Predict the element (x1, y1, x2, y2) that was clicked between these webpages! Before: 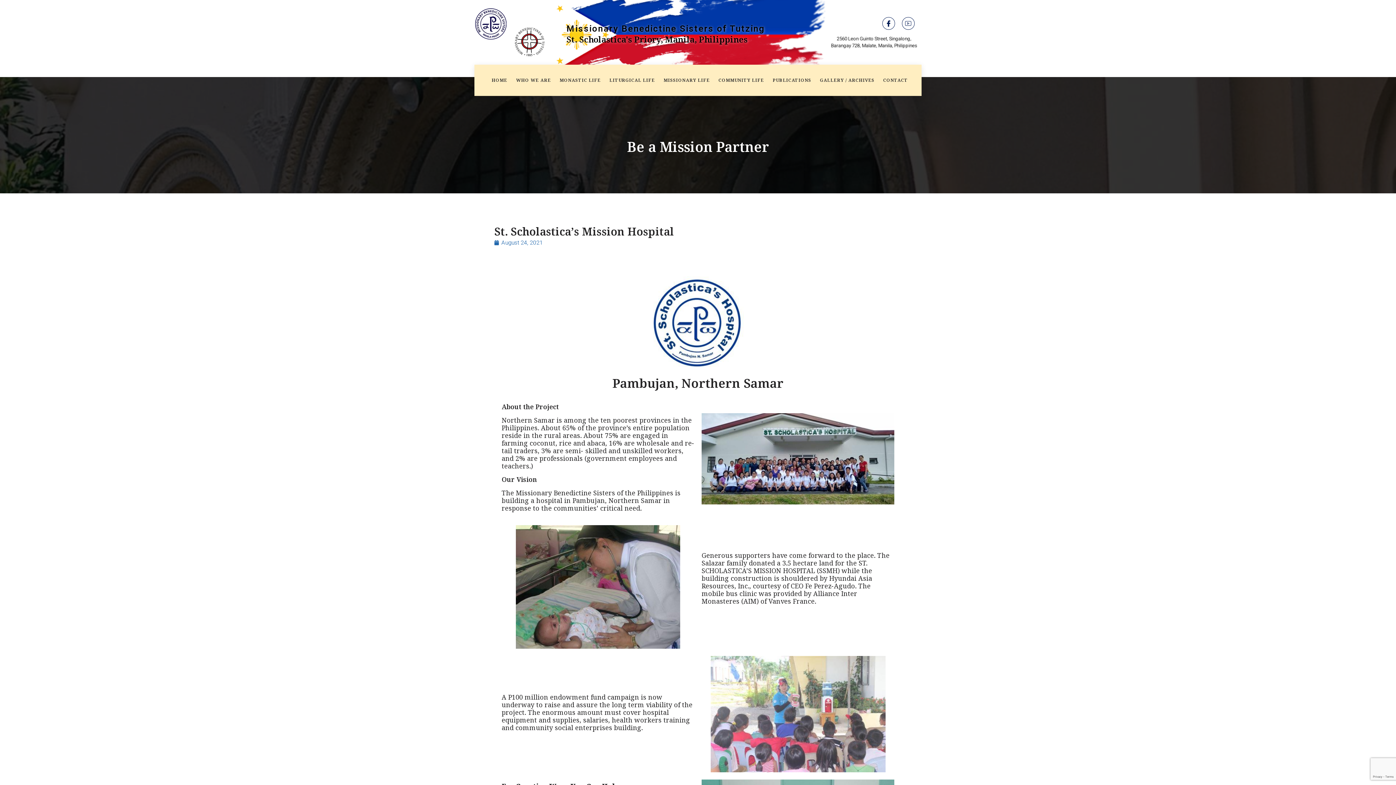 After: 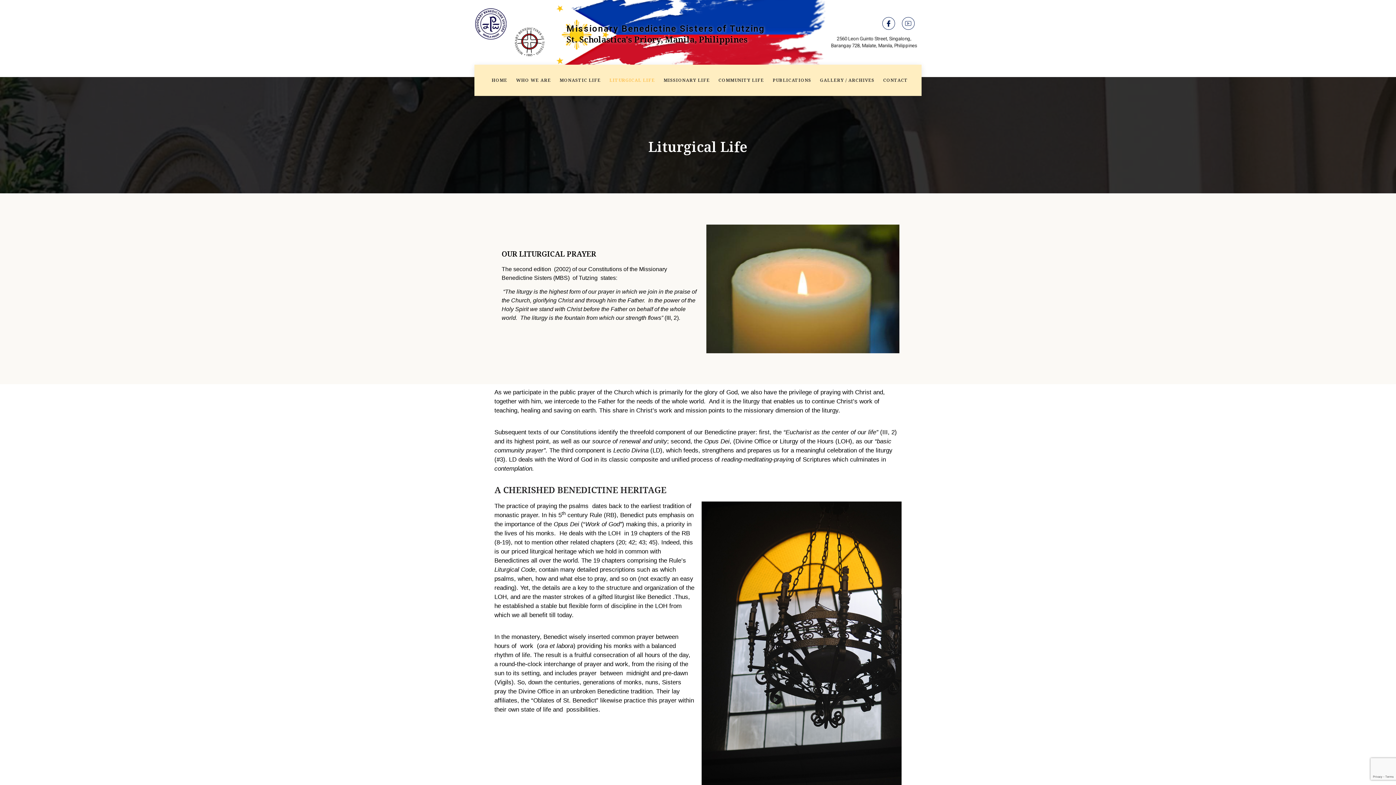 Action: bbox: (605, 64, 659, 96) label: LITURGICAL LIFE